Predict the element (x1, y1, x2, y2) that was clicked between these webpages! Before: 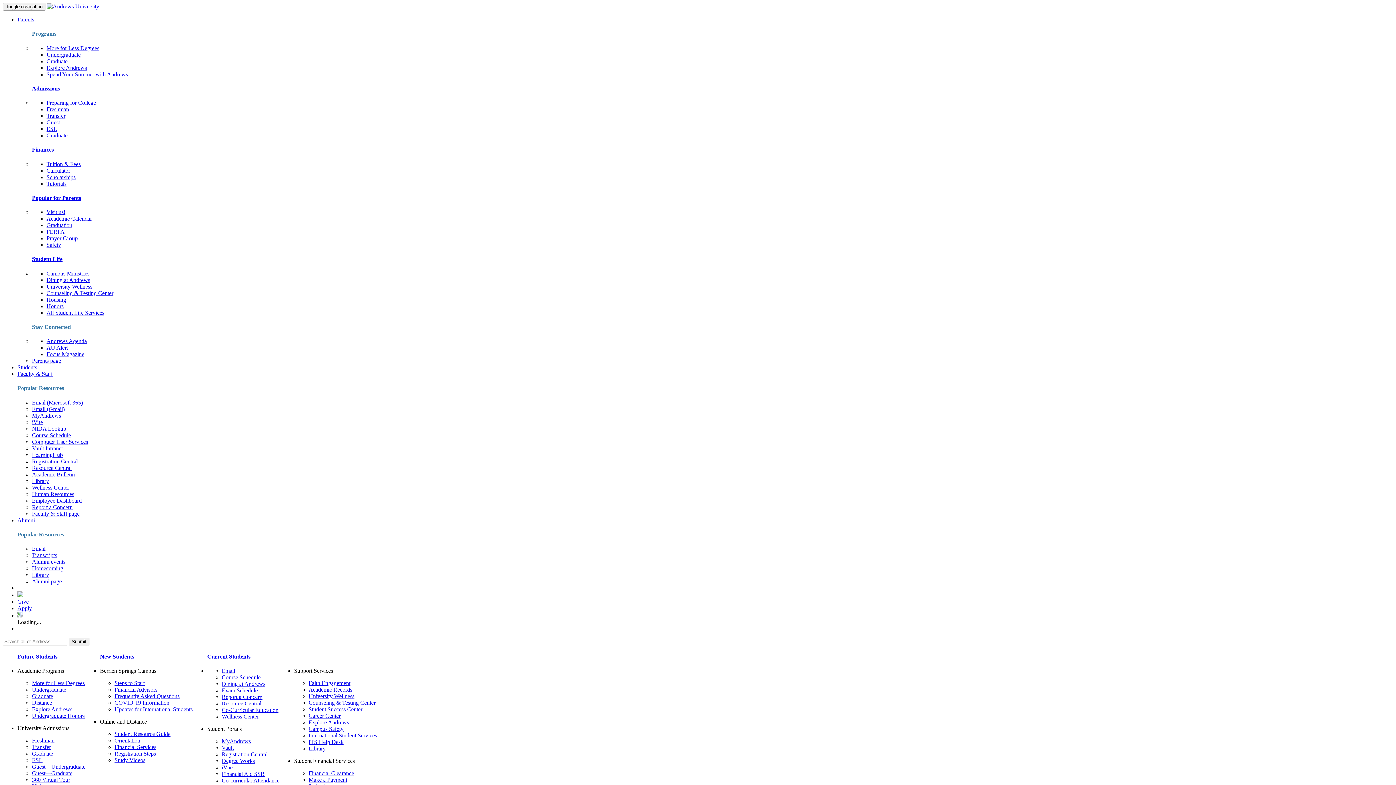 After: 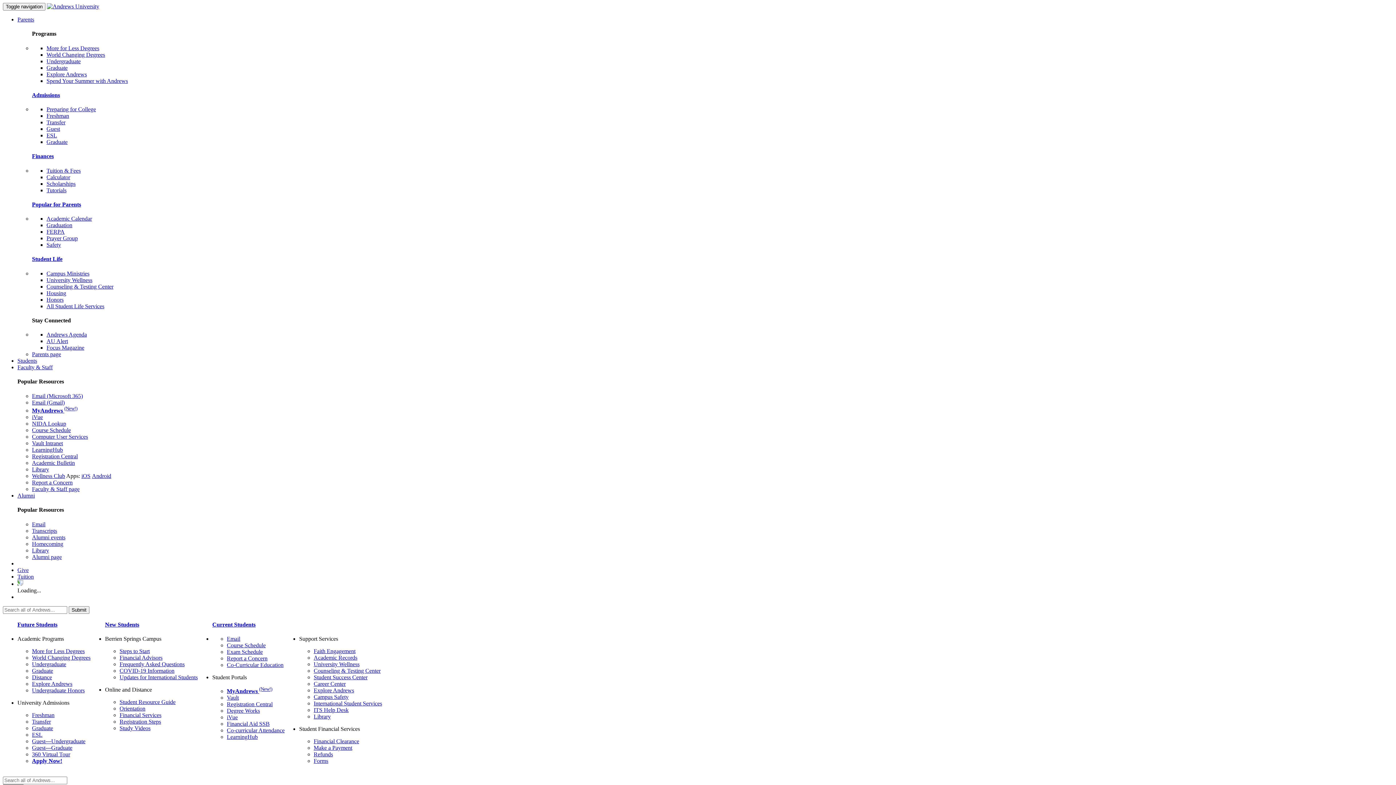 Action: label: Employee Dashboard bbox: (32, 497, 81, 503)